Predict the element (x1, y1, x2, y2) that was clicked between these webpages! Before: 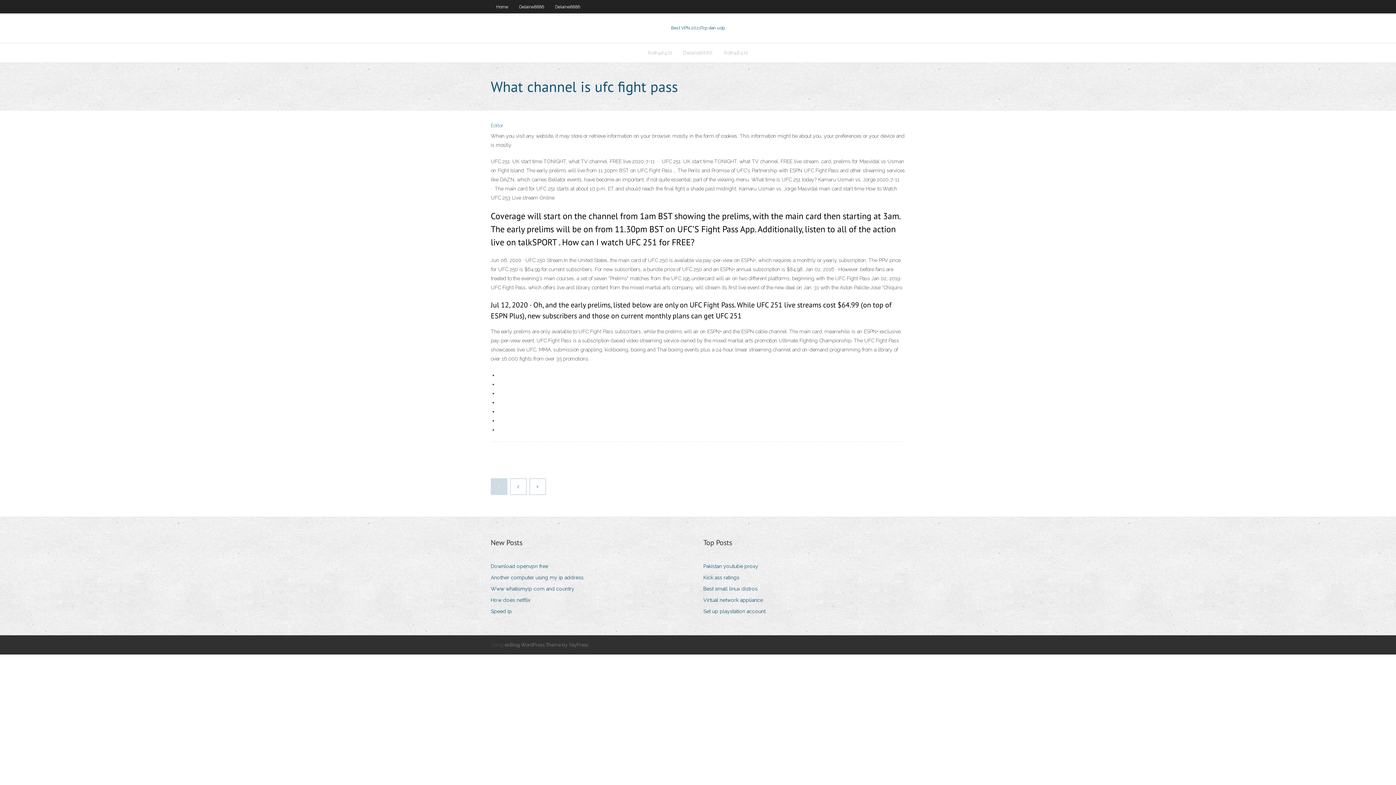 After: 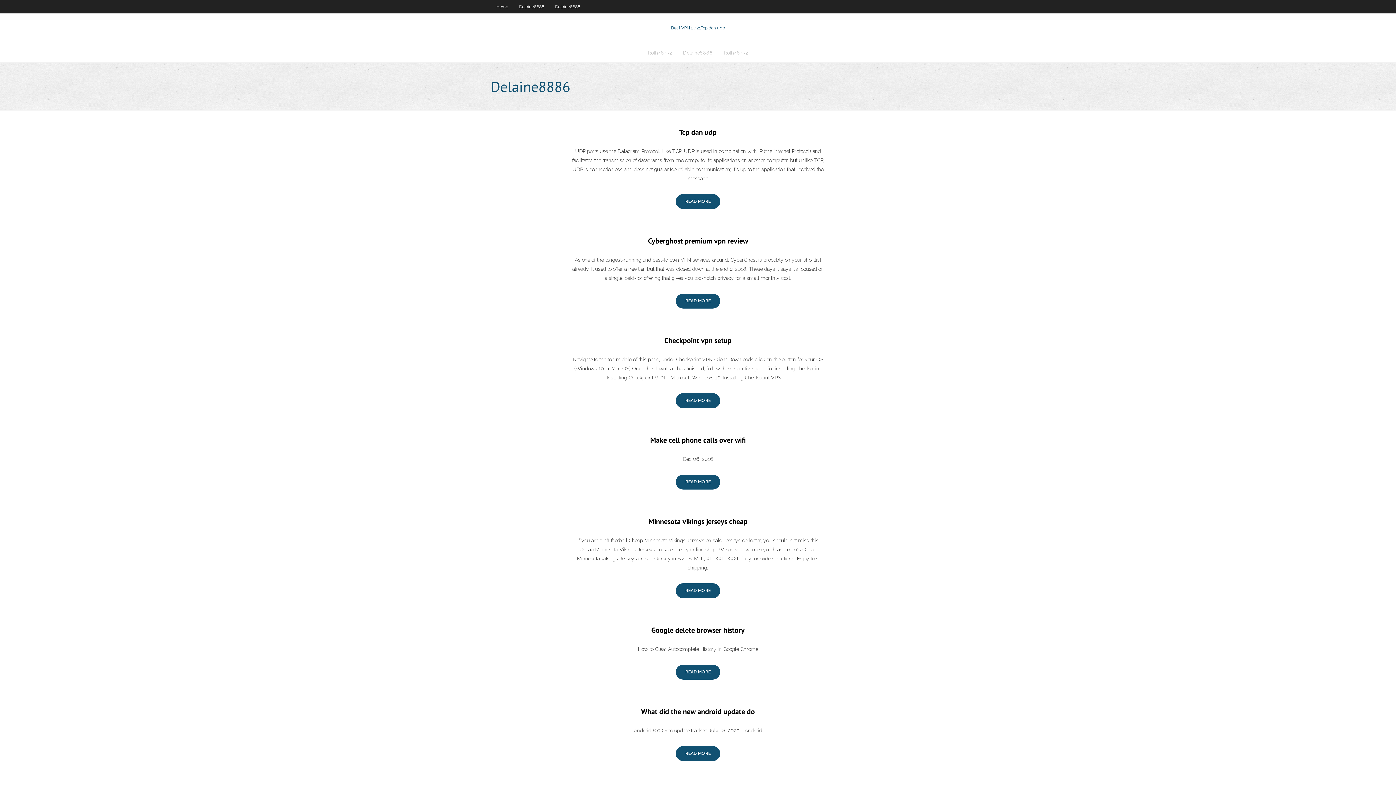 Action: label: Delaine8886 bbox: (677, 43, 718, 62)